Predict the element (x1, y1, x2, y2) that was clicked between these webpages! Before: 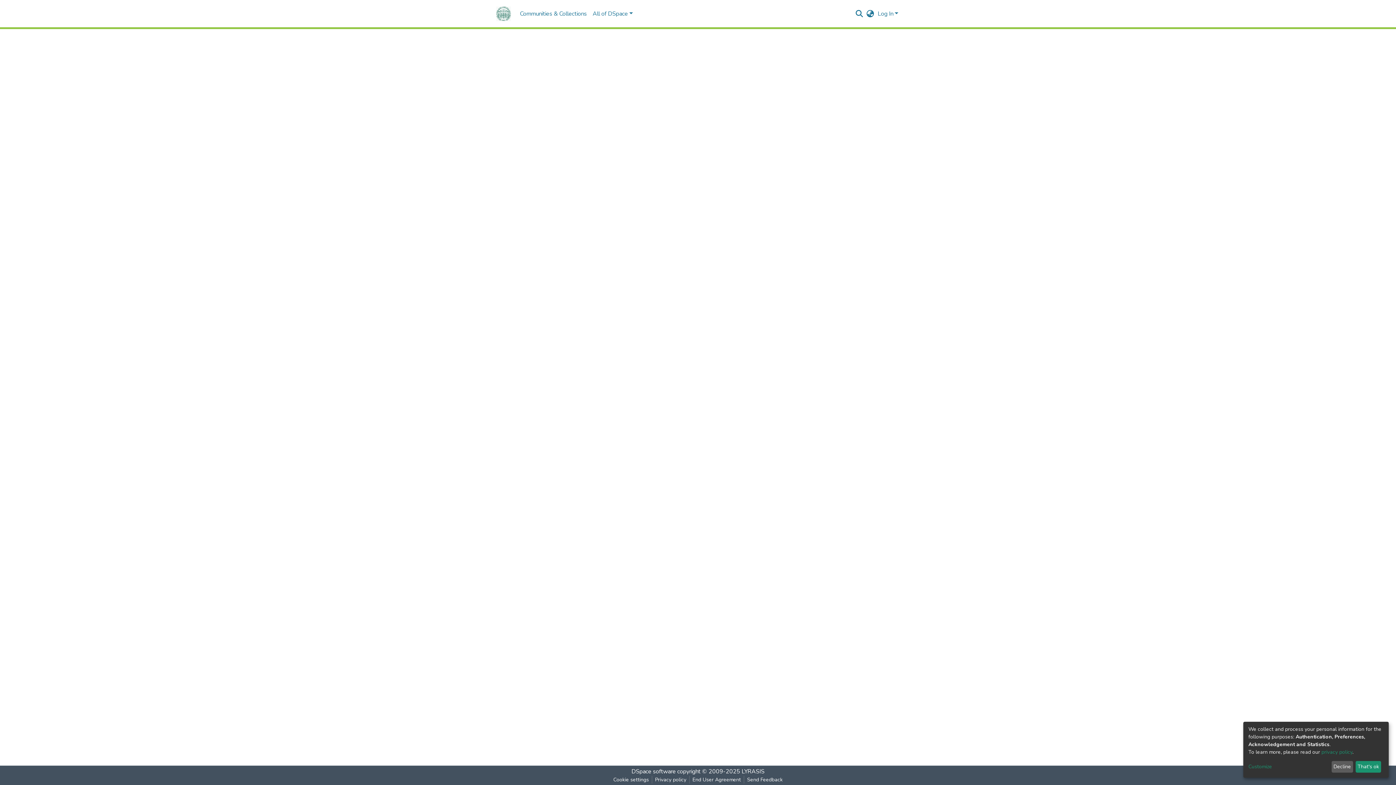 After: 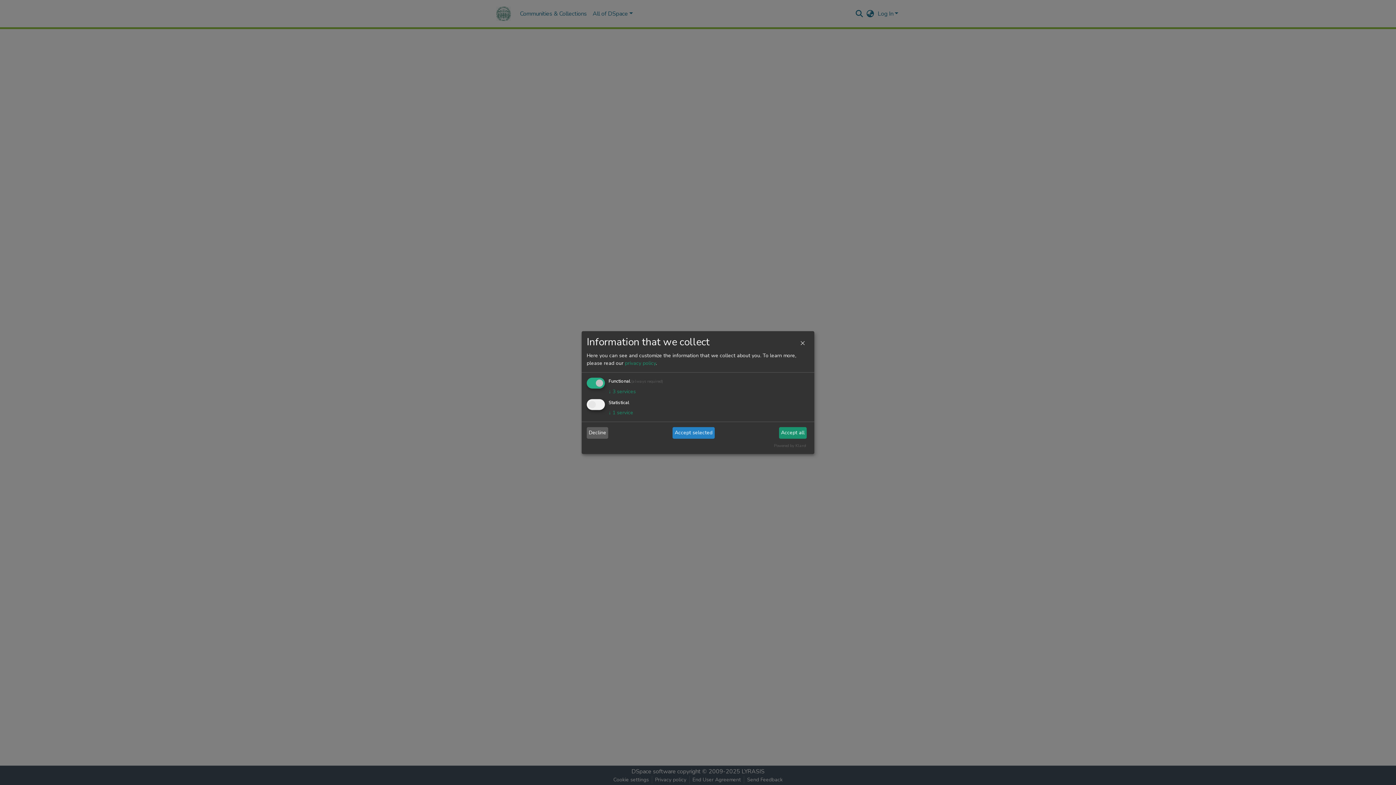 Action: label: Customize bbox: (1248, 763, 1329, 771)